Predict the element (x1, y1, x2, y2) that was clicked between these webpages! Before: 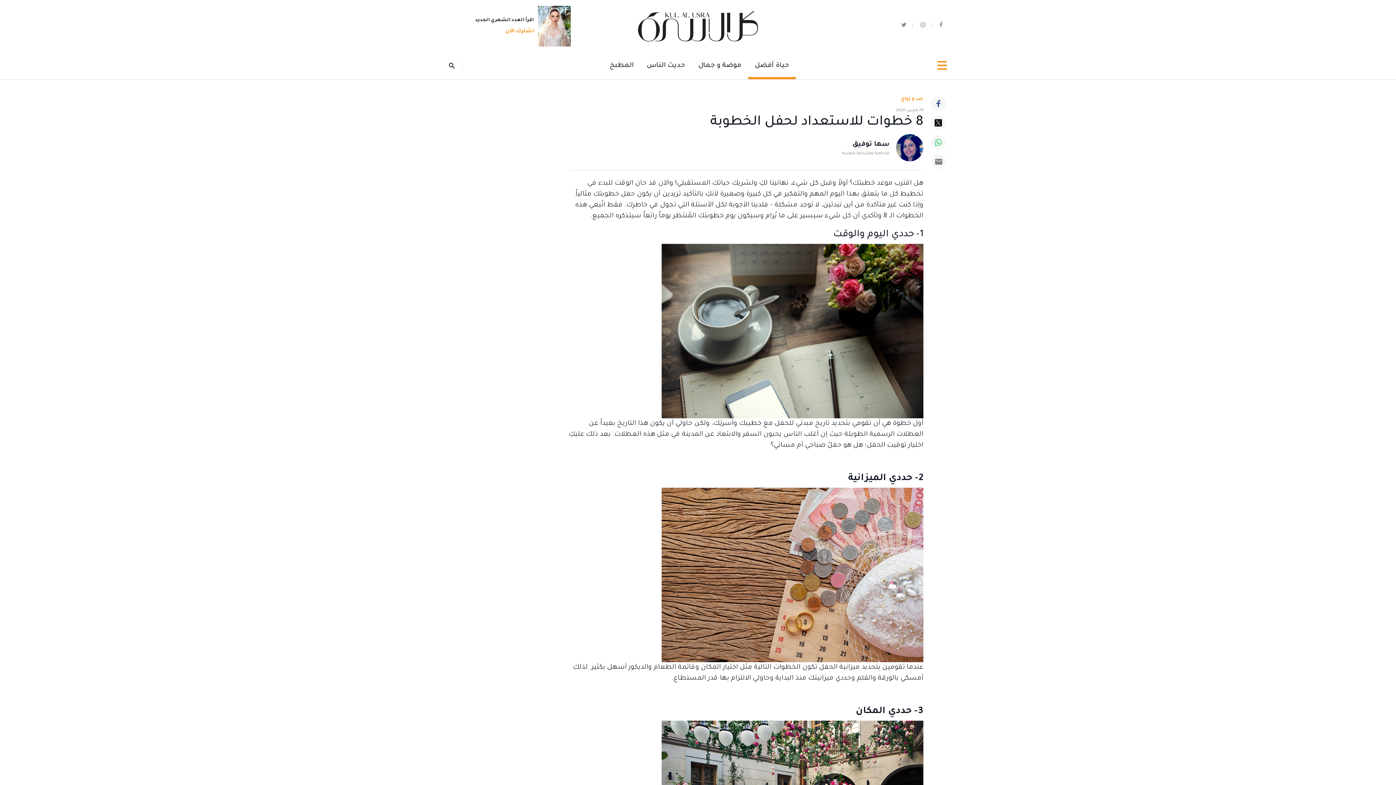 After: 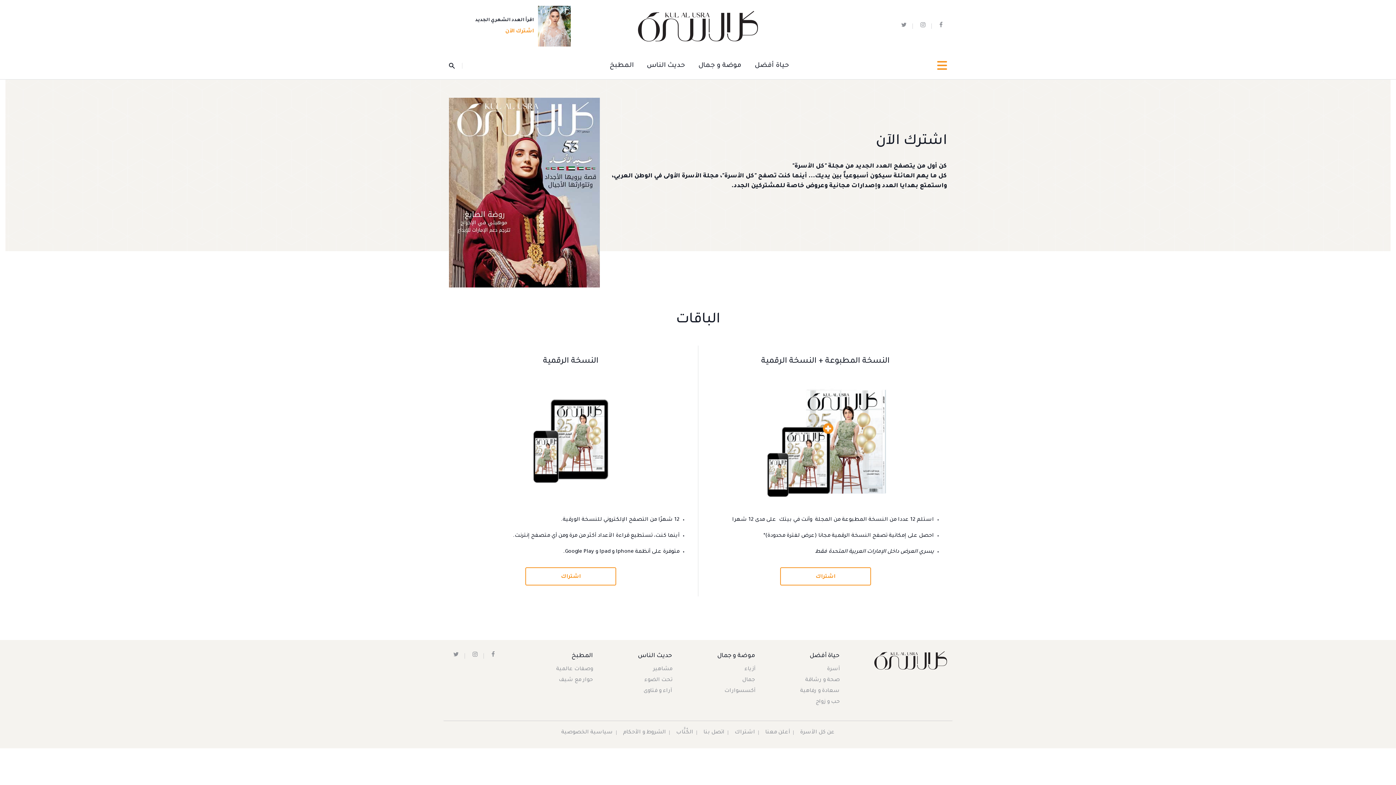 Action: bbox: (499, 28, 533, 34) label: اشترك الآن